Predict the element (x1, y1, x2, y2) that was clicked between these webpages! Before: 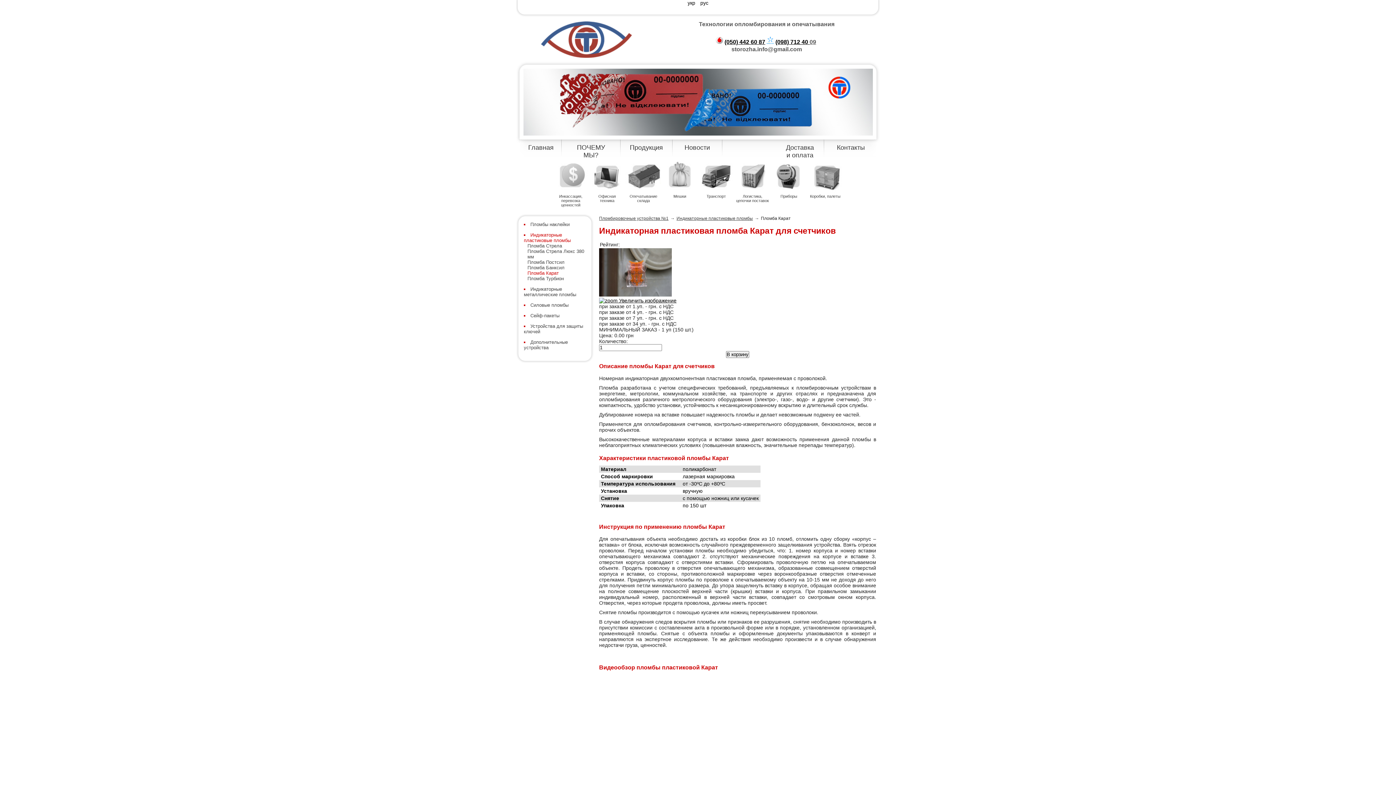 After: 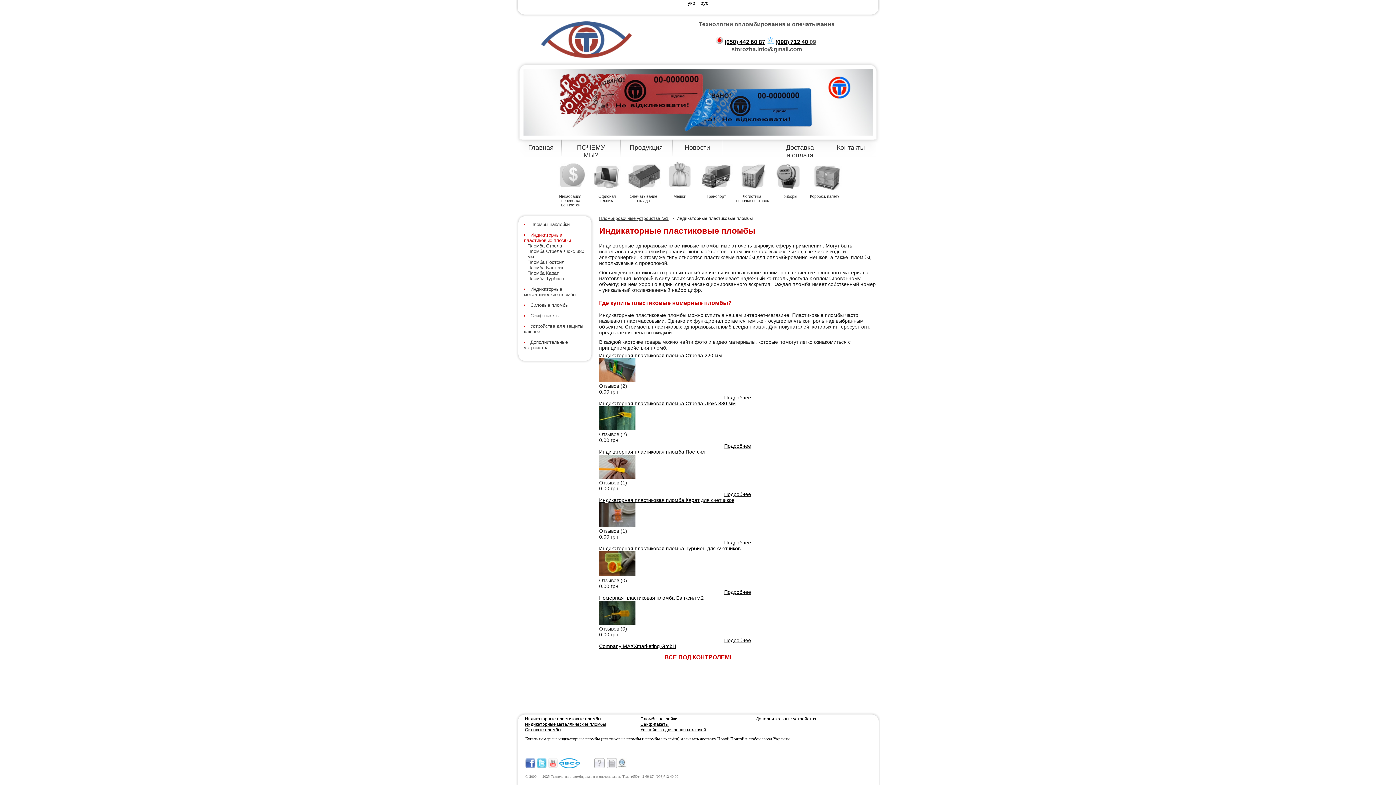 Action: bbox: (524, 232, 570, 243) label: Индикаторные пластиковые пломбы